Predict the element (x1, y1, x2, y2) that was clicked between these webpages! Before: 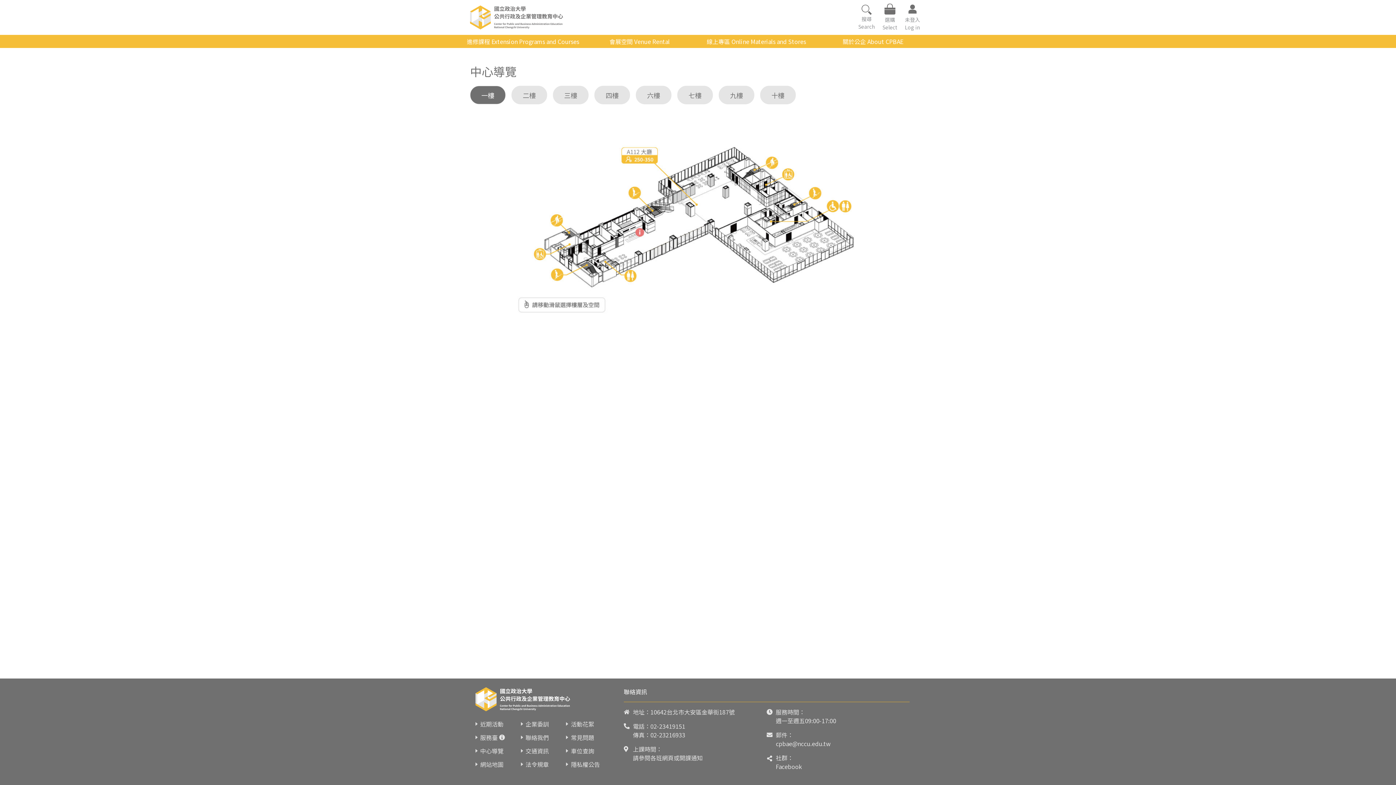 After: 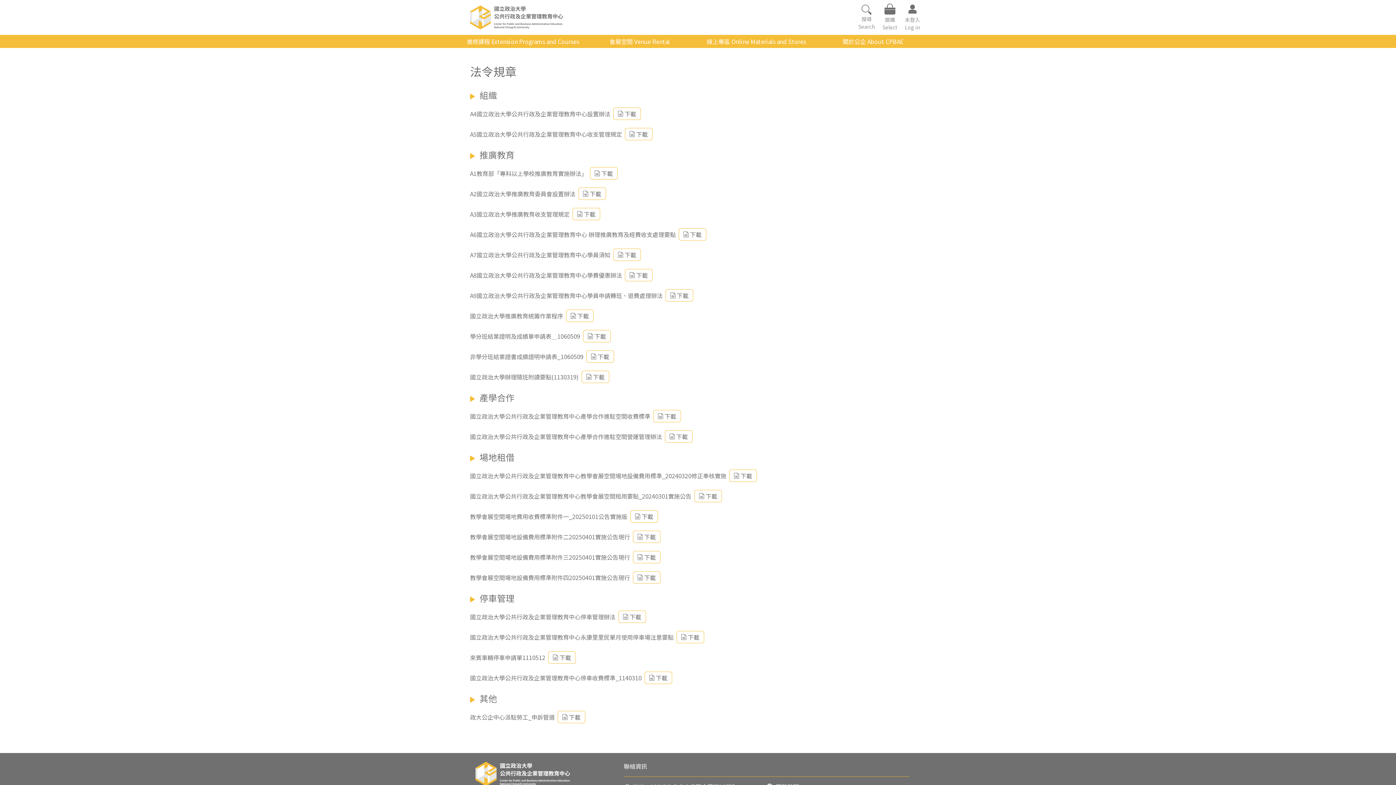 Action: label: 法令規章 bbox: (525, 760, 548, 769)